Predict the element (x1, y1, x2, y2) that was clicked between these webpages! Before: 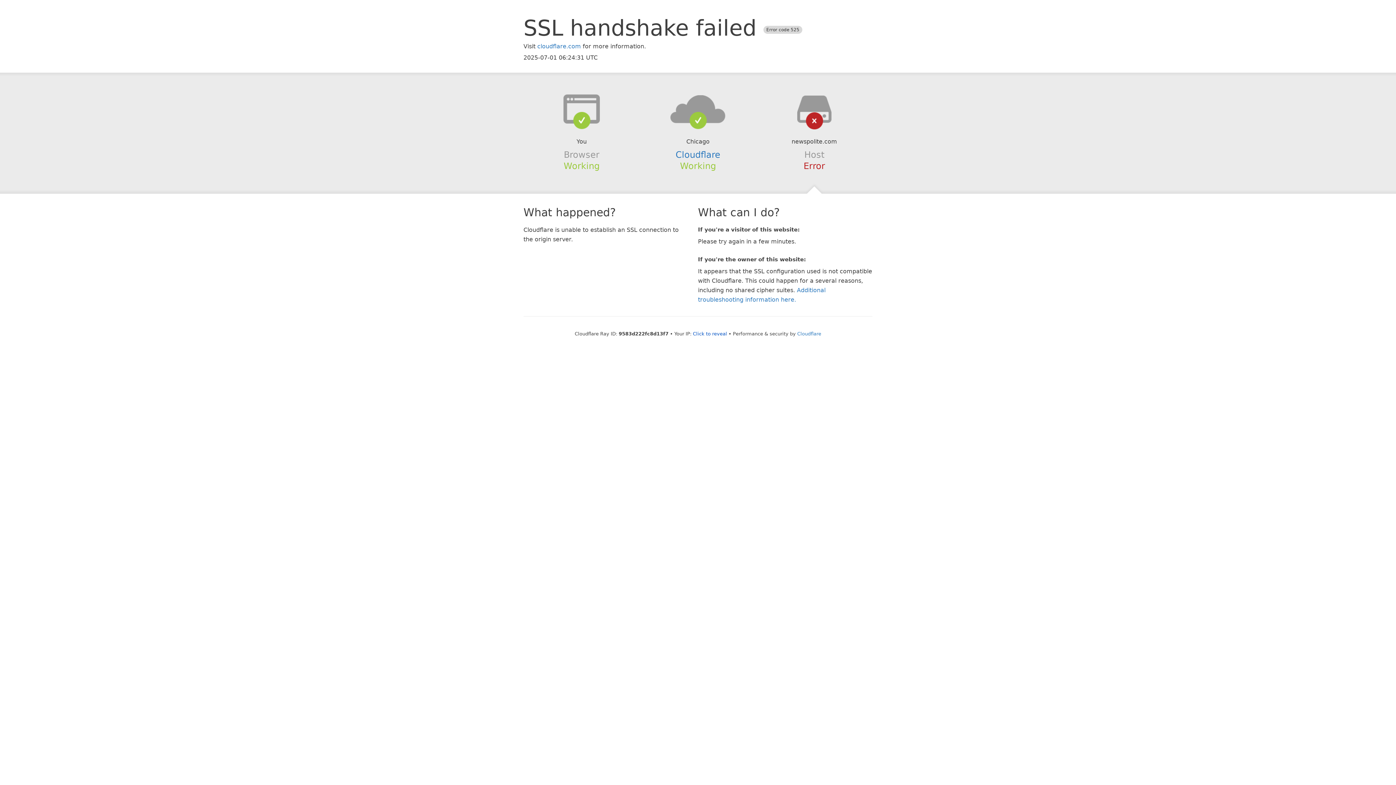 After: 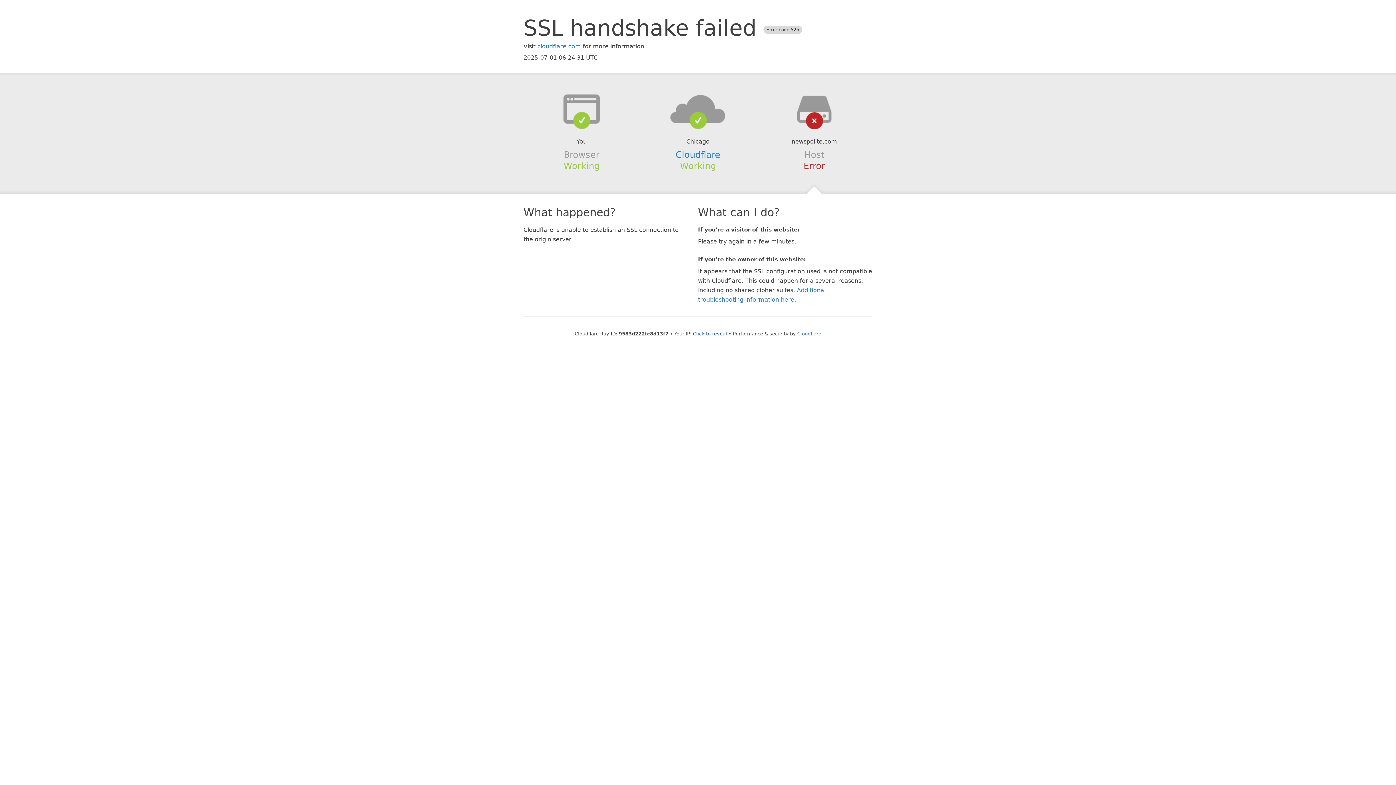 Action: bbox: (639, 94, 756, 123)